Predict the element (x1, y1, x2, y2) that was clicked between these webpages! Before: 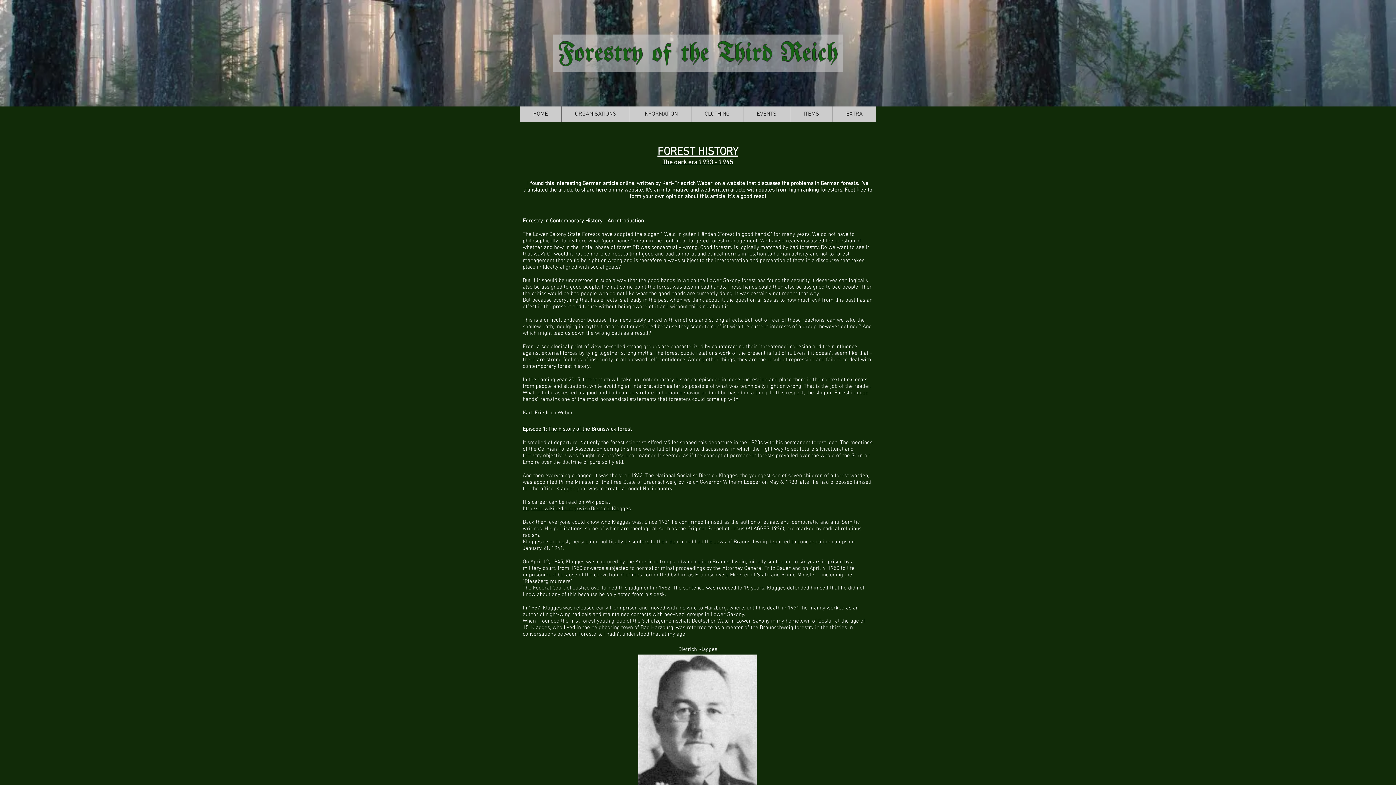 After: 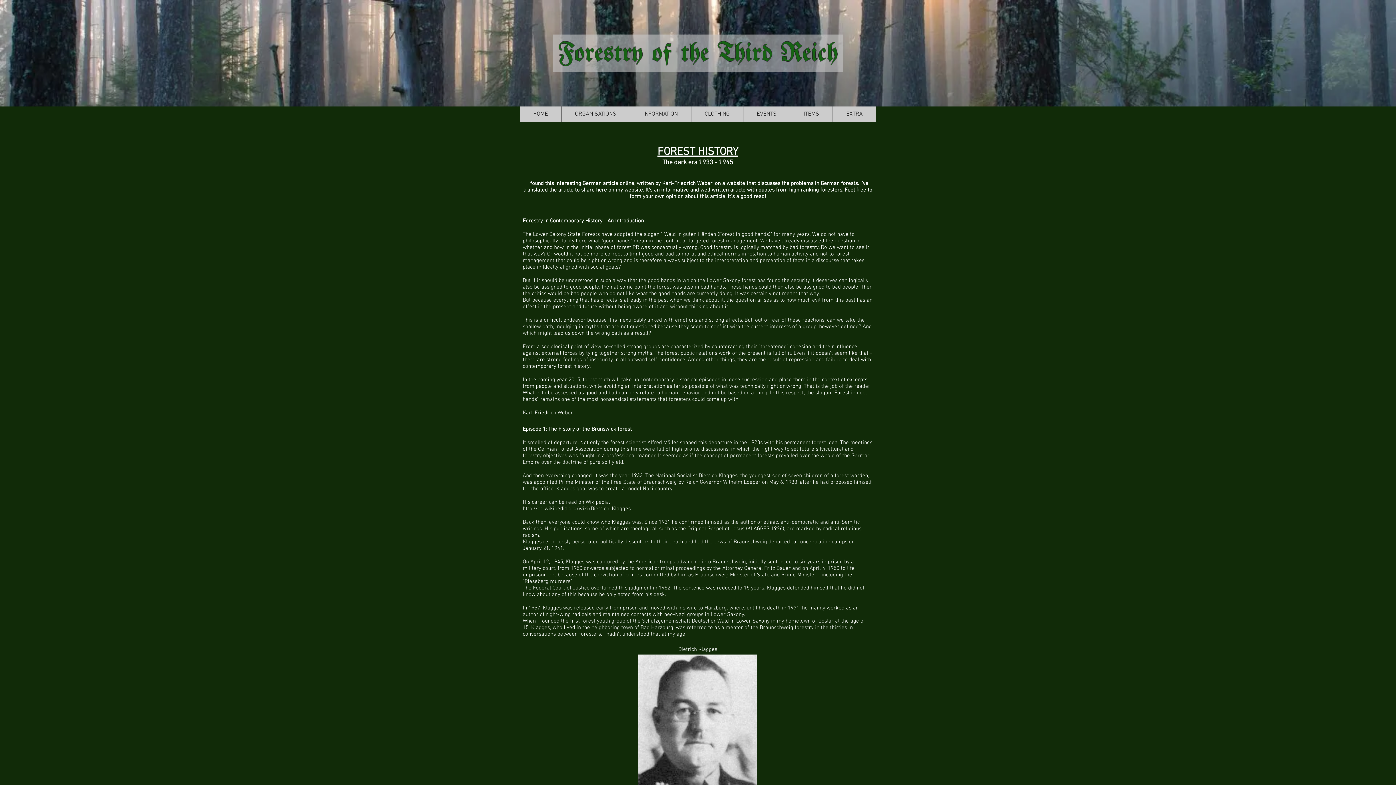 Action: bbox: (790, 106, 832, 122) label: ITEMS